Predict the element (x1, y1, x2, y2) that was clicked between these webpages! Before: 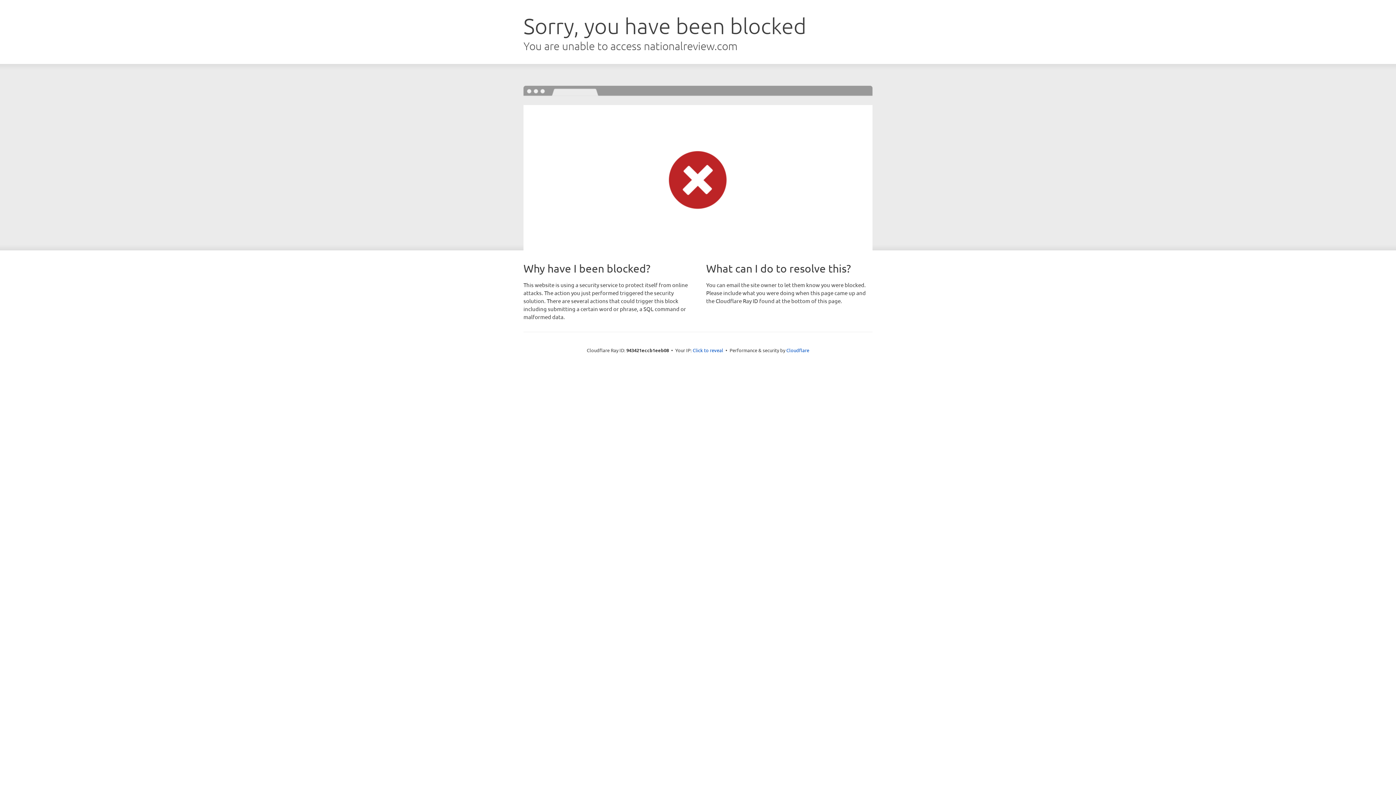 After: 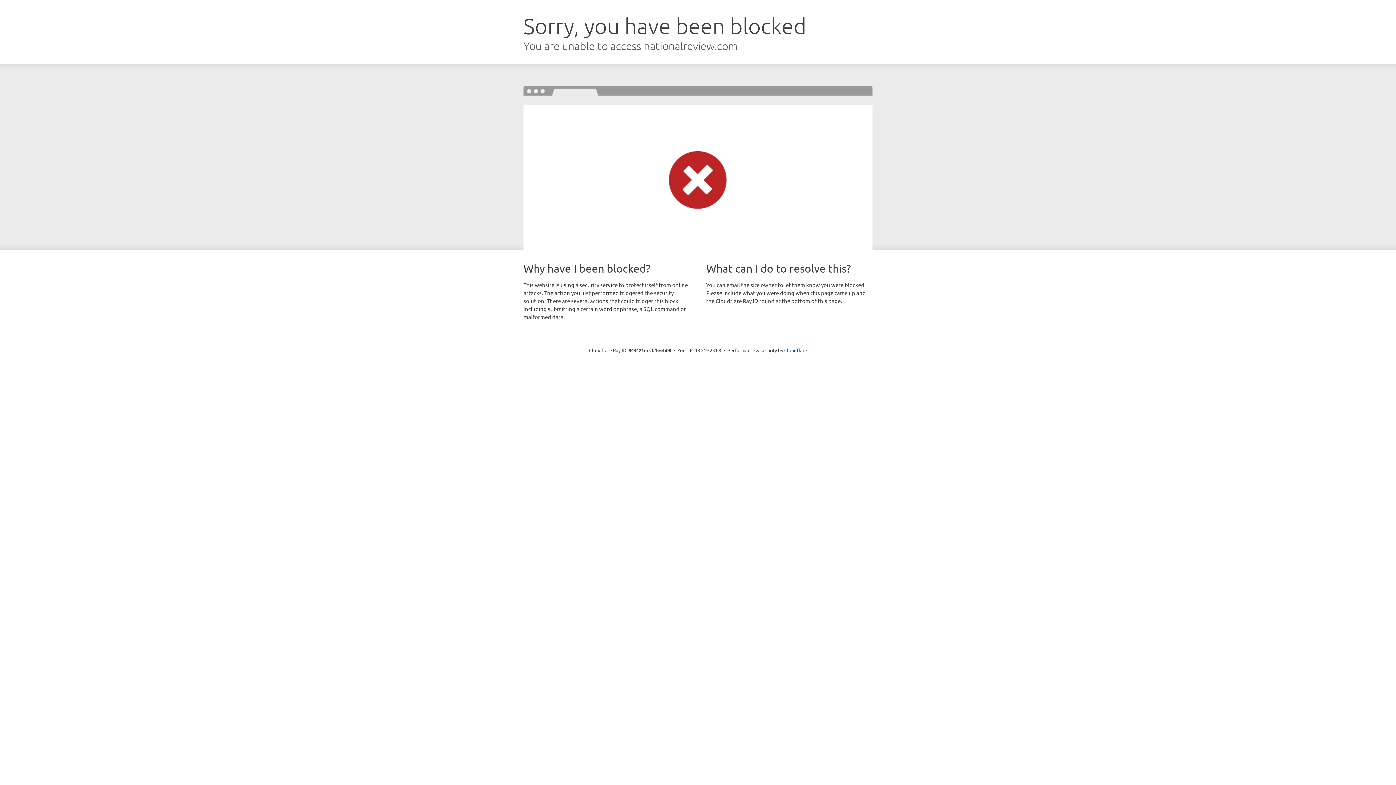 Action: label: Click to reveal bbox: (692, 346, 723, 353)